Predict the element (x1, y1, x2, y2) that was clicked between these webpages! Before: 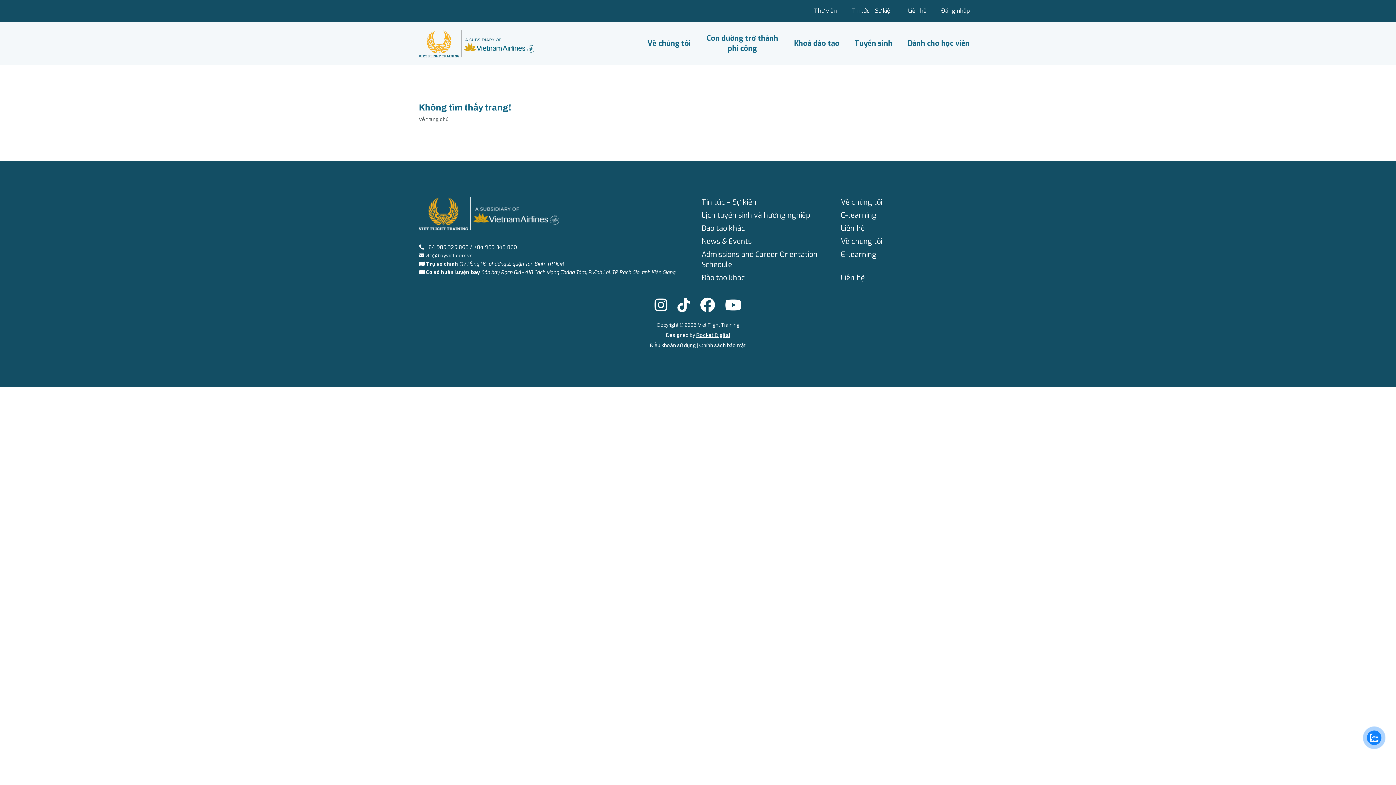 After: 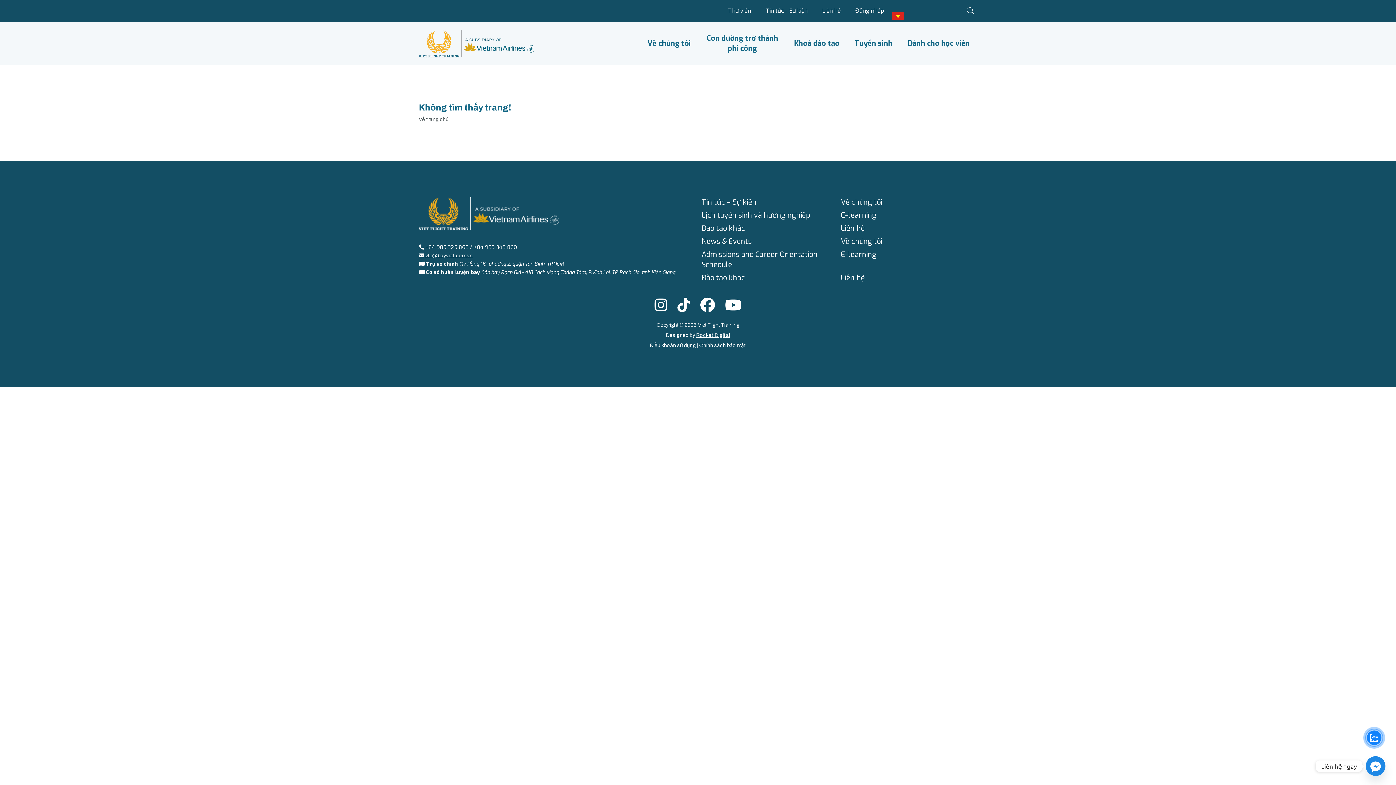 Action: bbox: (934, 0, 977, 21) label: Đăng nhập